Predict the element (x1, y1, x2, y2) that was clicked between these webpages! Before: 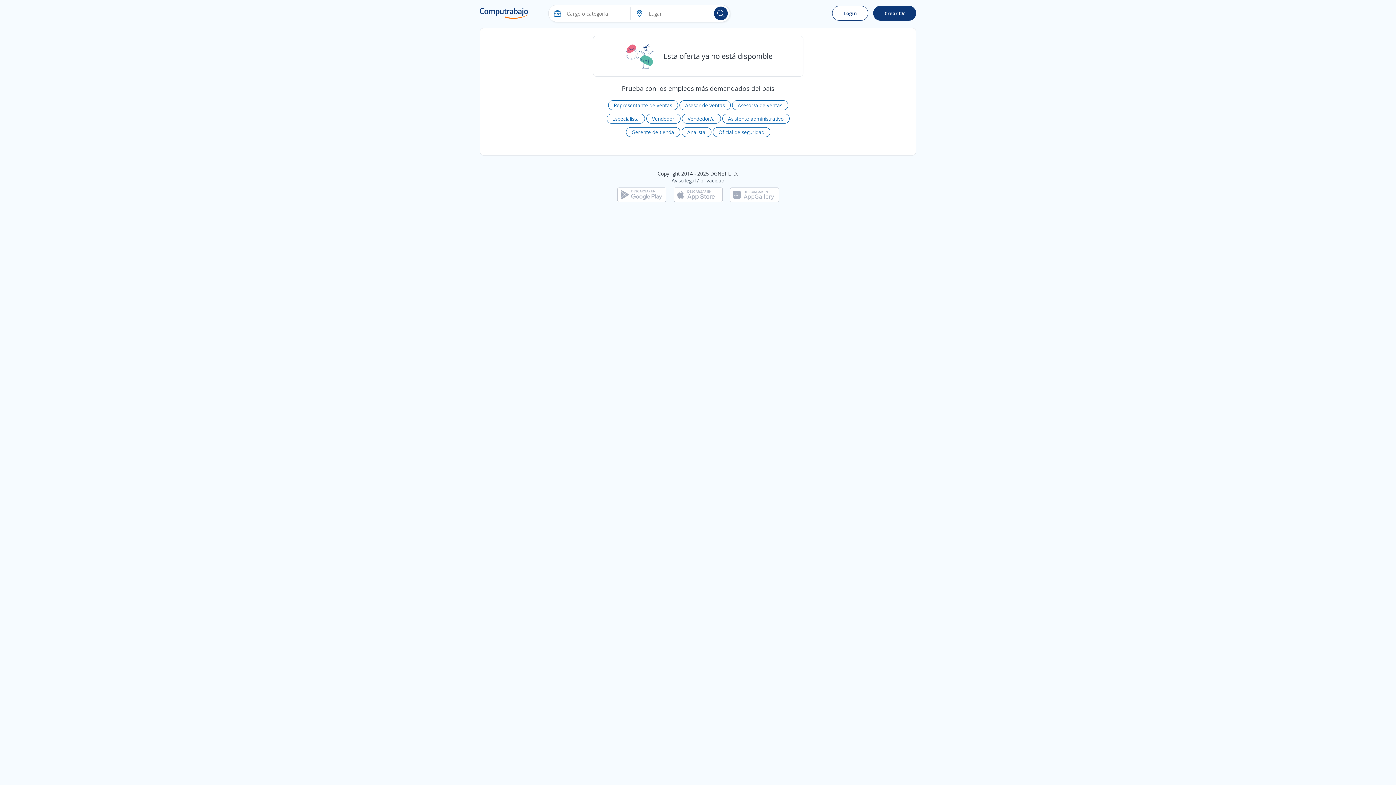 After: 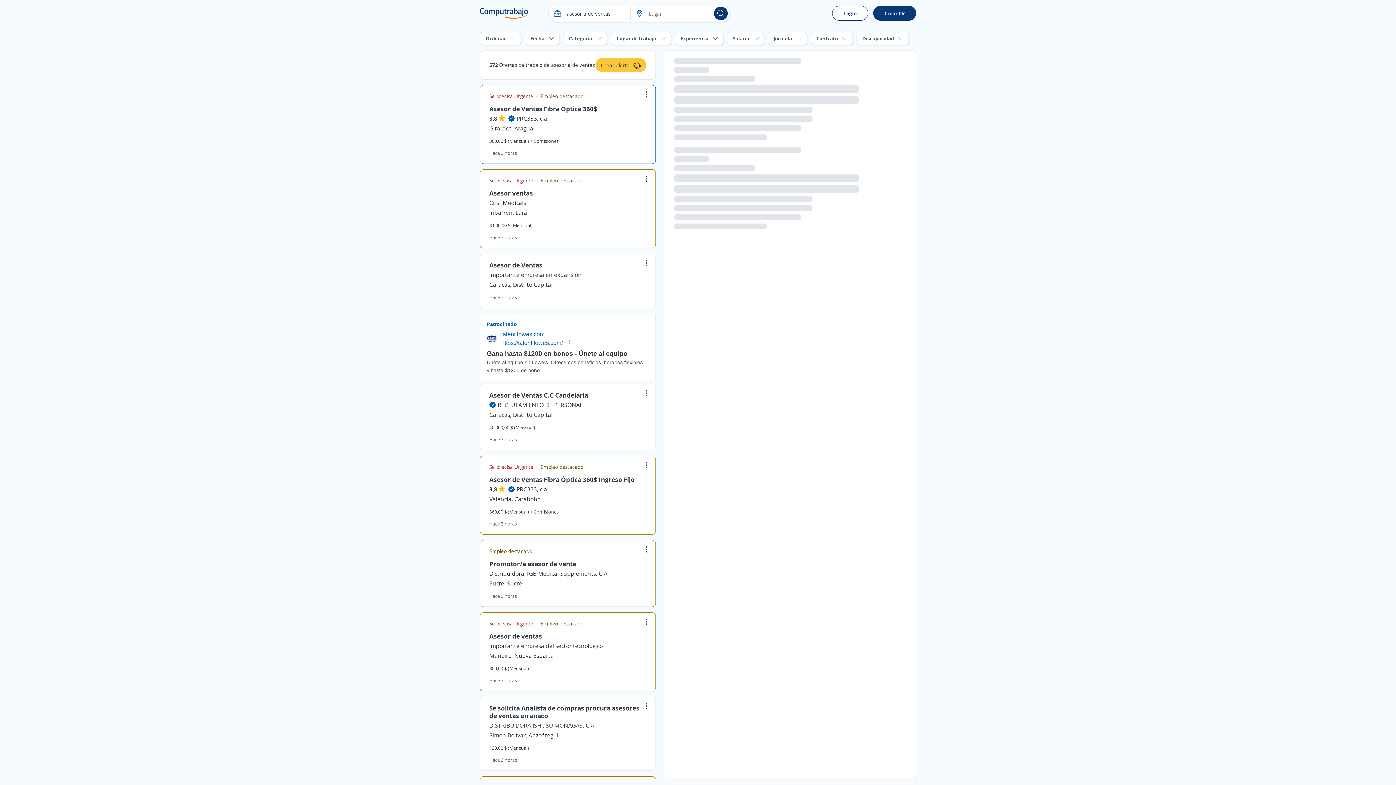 Action: label: Asesor/a de ventas bbox: (732, 100, 788, 110)